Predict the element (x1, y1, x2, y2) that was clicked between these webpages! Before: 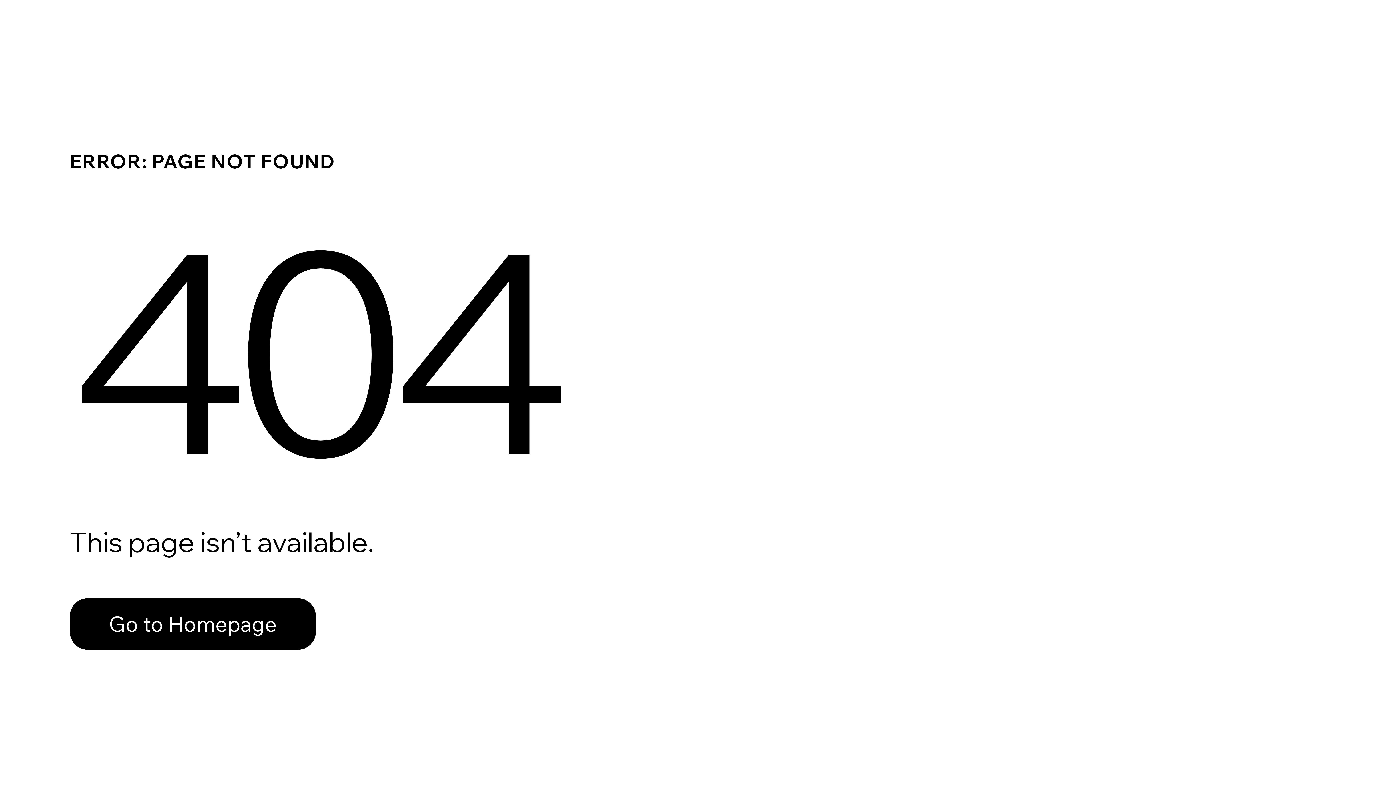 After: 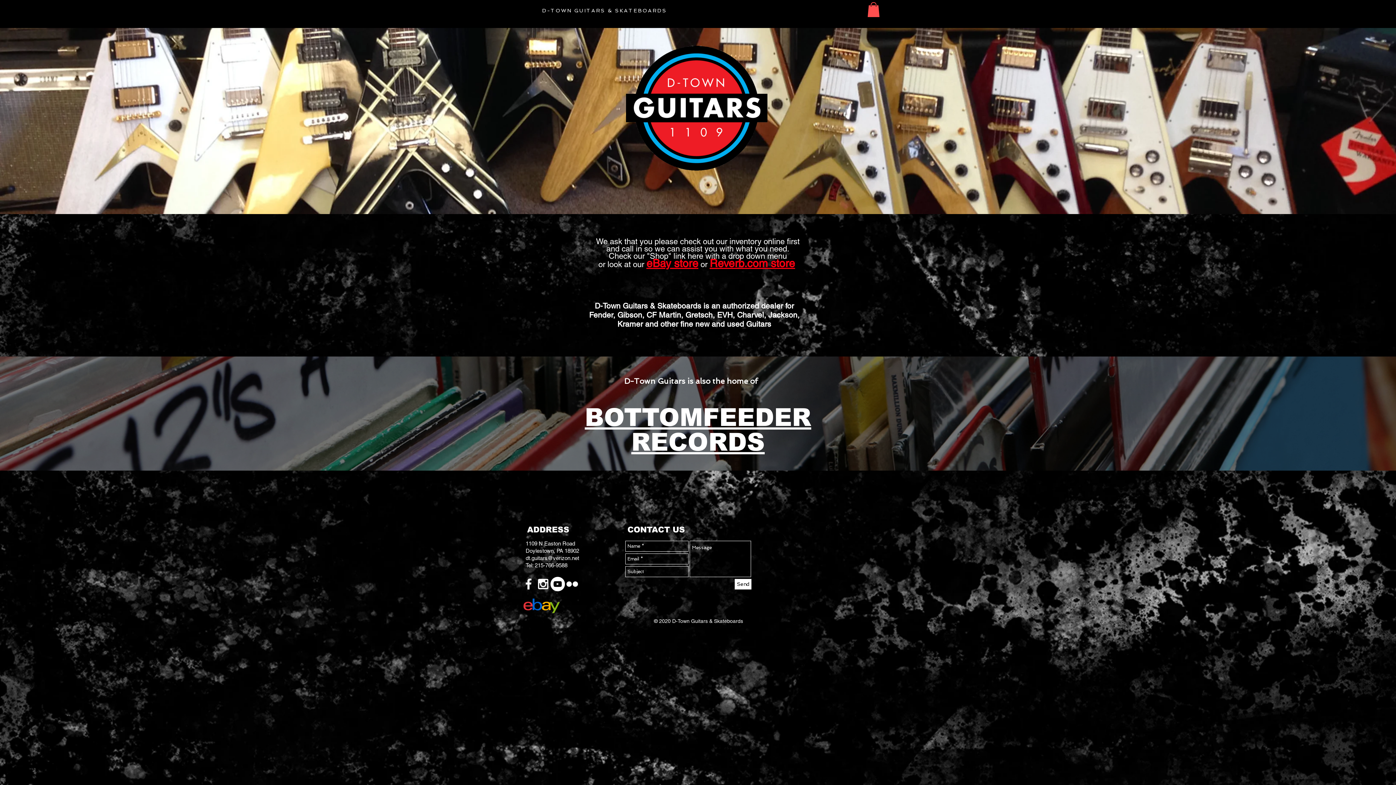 Action: label: Go to Homepage bbox: (69, 582, 768, 659)